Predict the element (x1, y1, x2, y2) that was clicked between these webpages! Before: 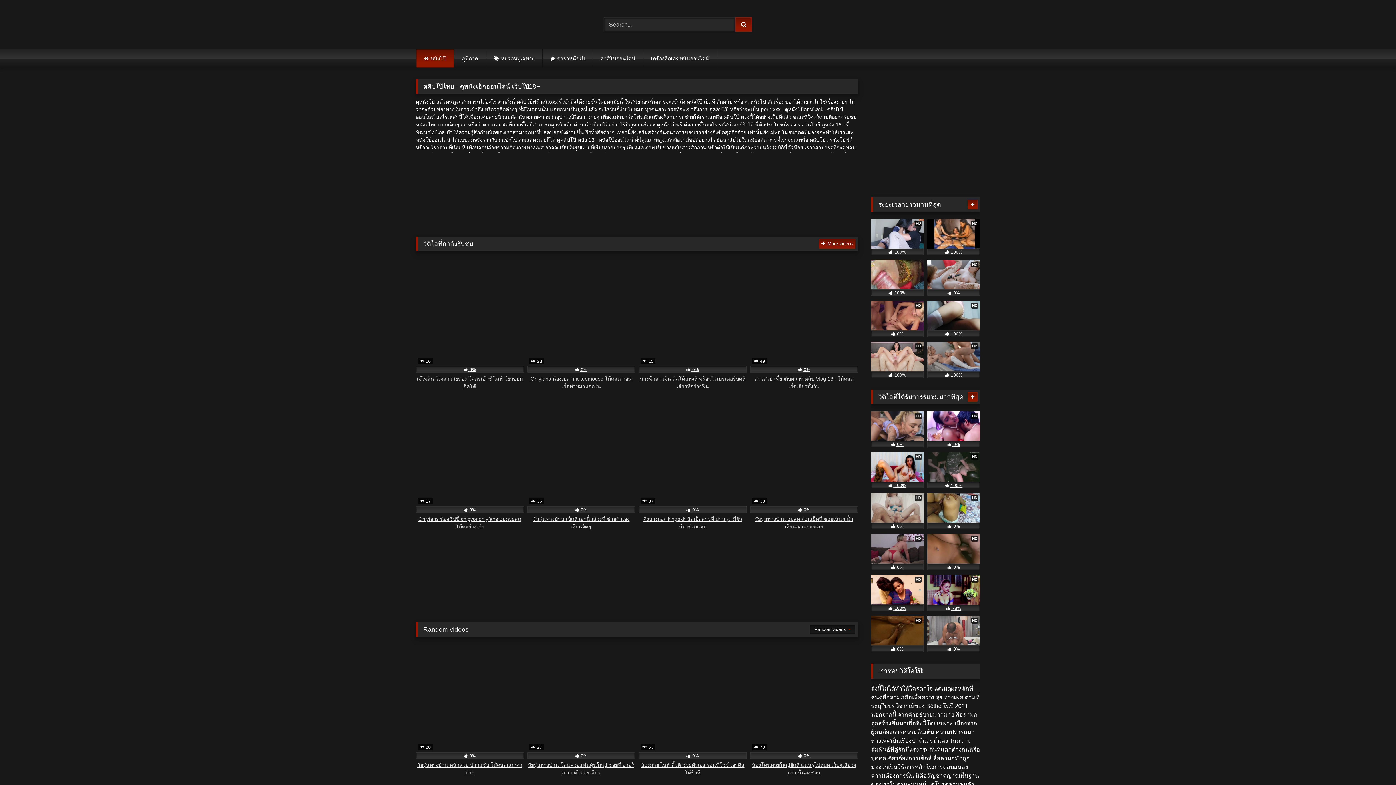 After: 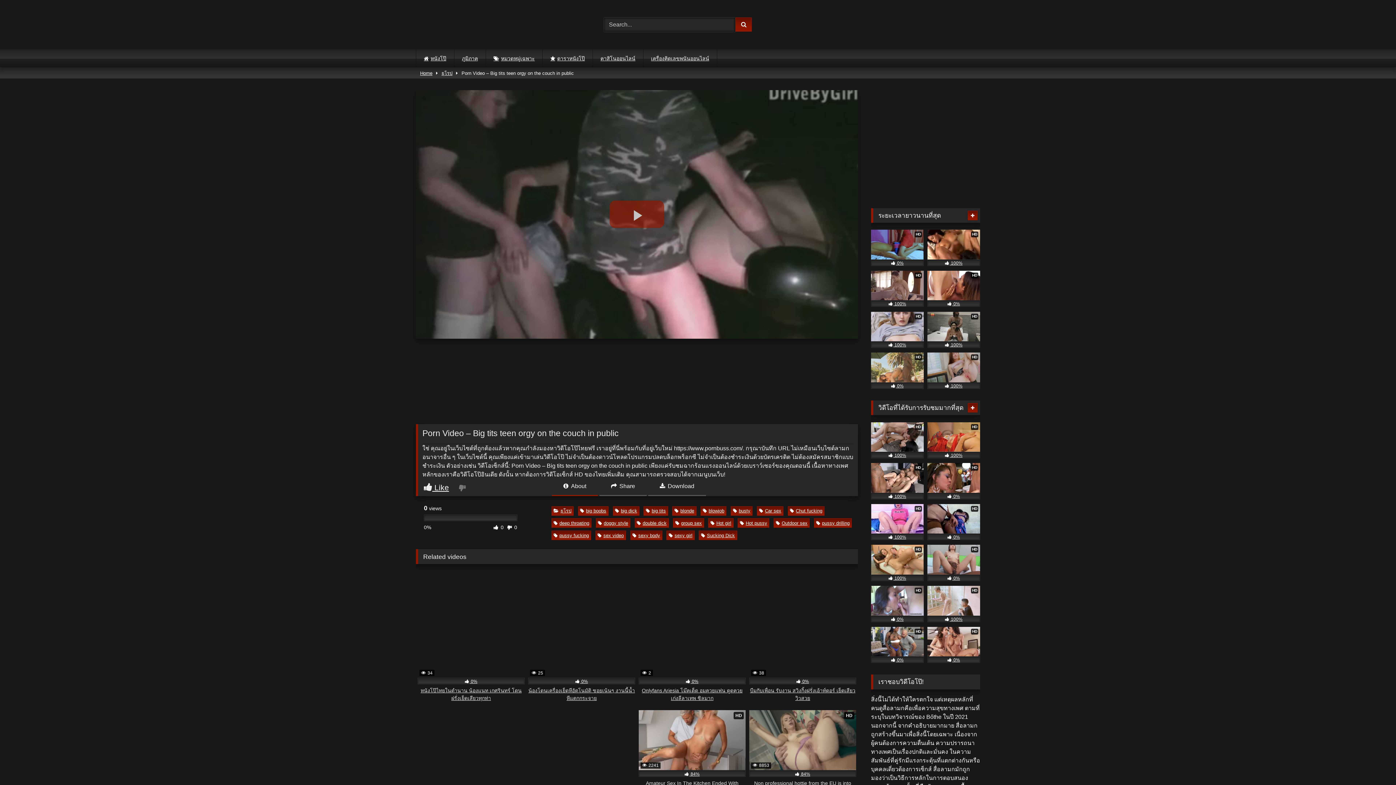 Action: label: HD
 100% bbox: (927, 452, 980, 488)